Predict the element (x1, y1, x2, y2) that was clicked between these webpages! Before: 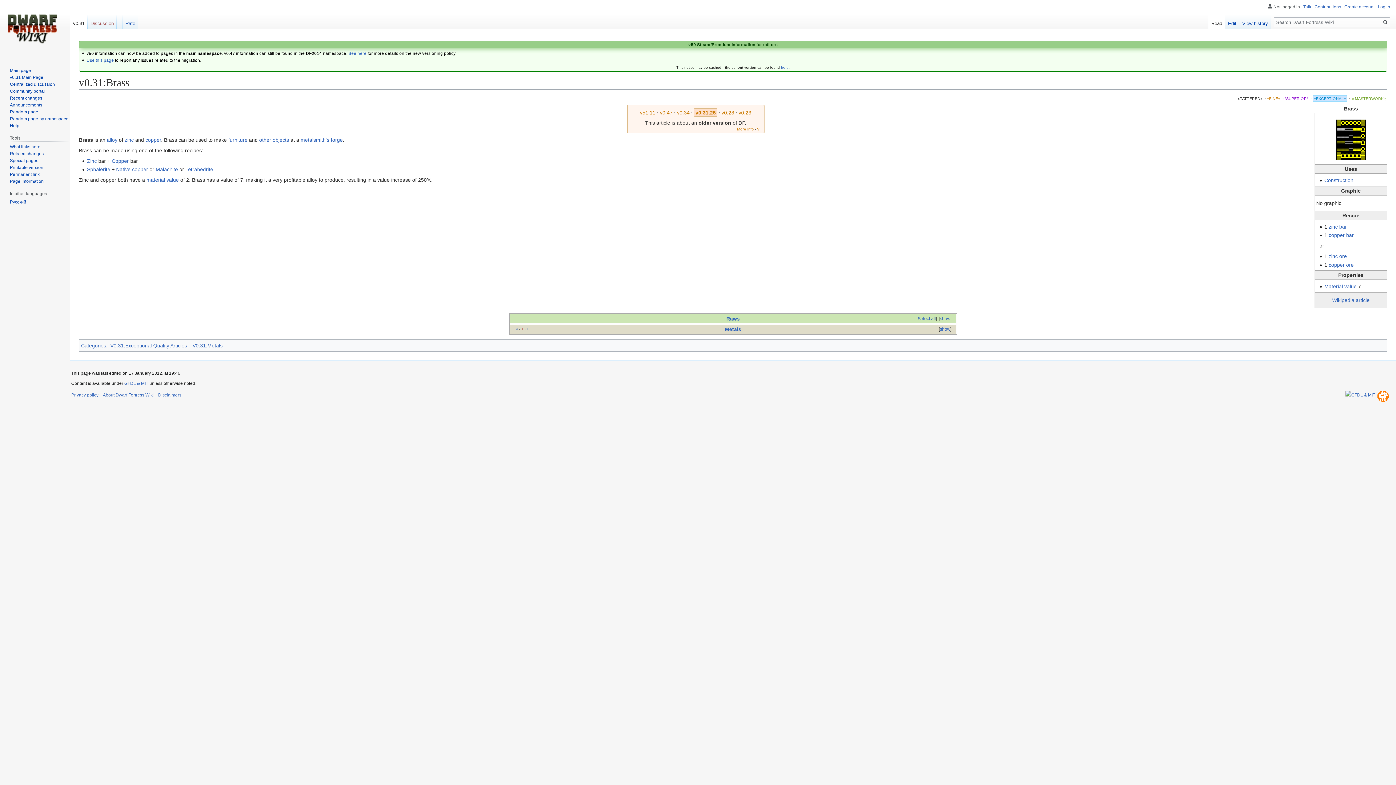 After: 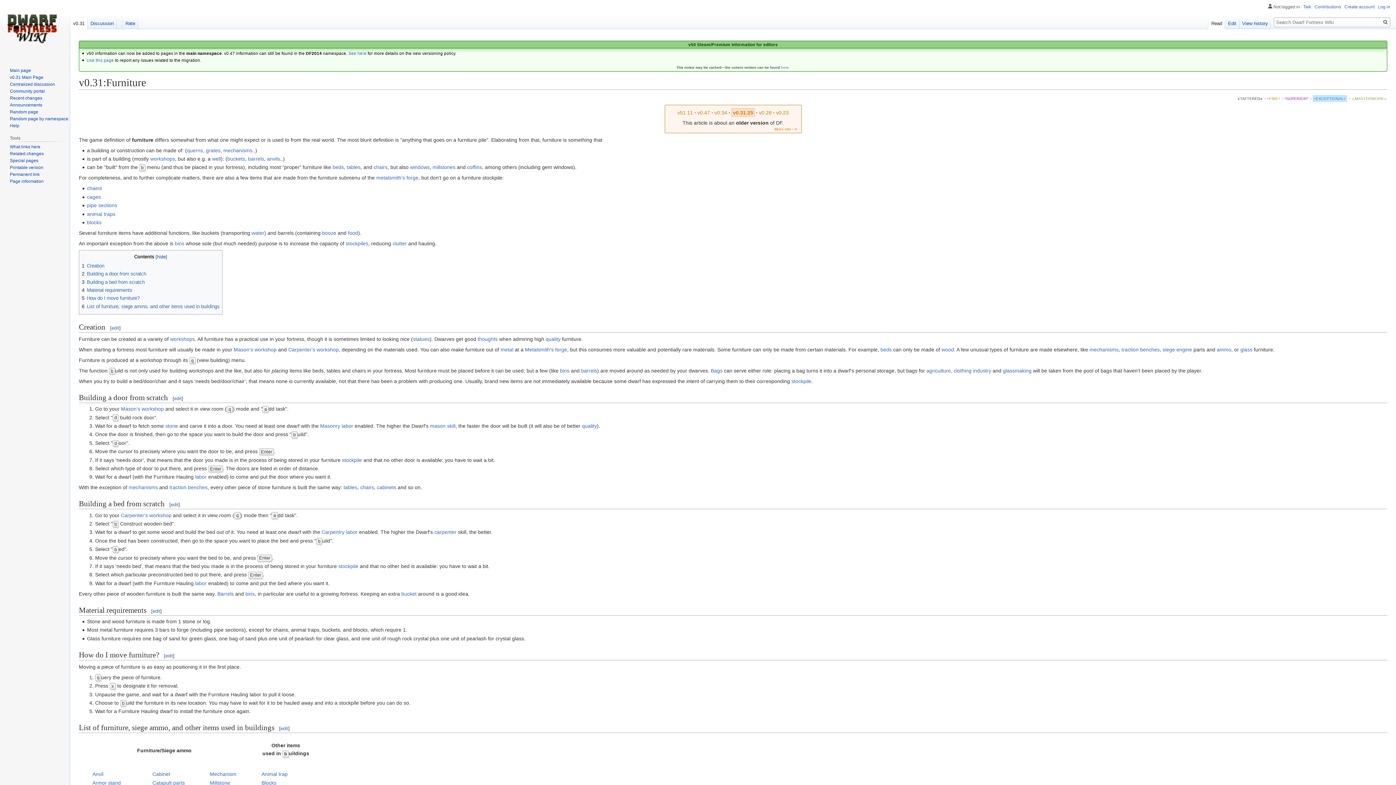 Action: bbox: (228, 136, 247, 142) label: furniture